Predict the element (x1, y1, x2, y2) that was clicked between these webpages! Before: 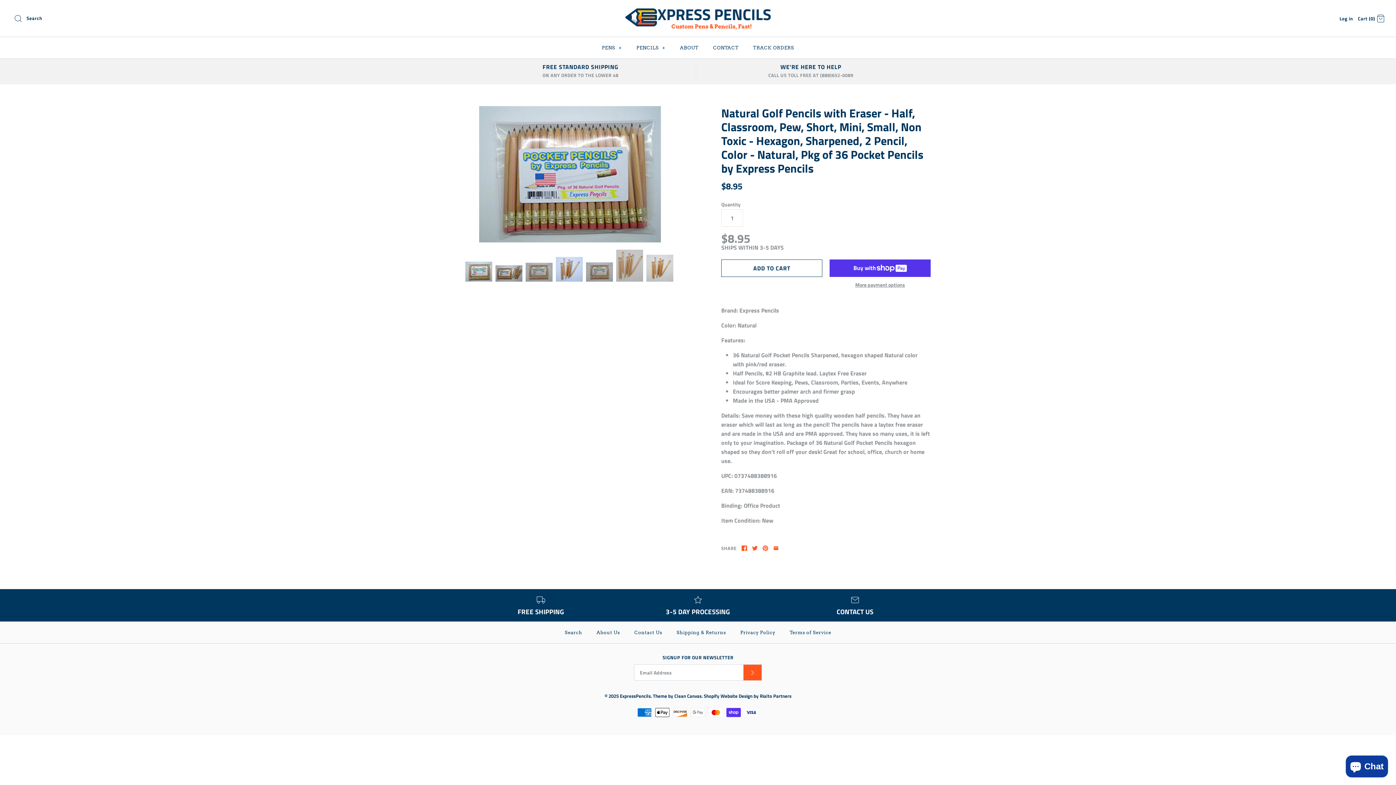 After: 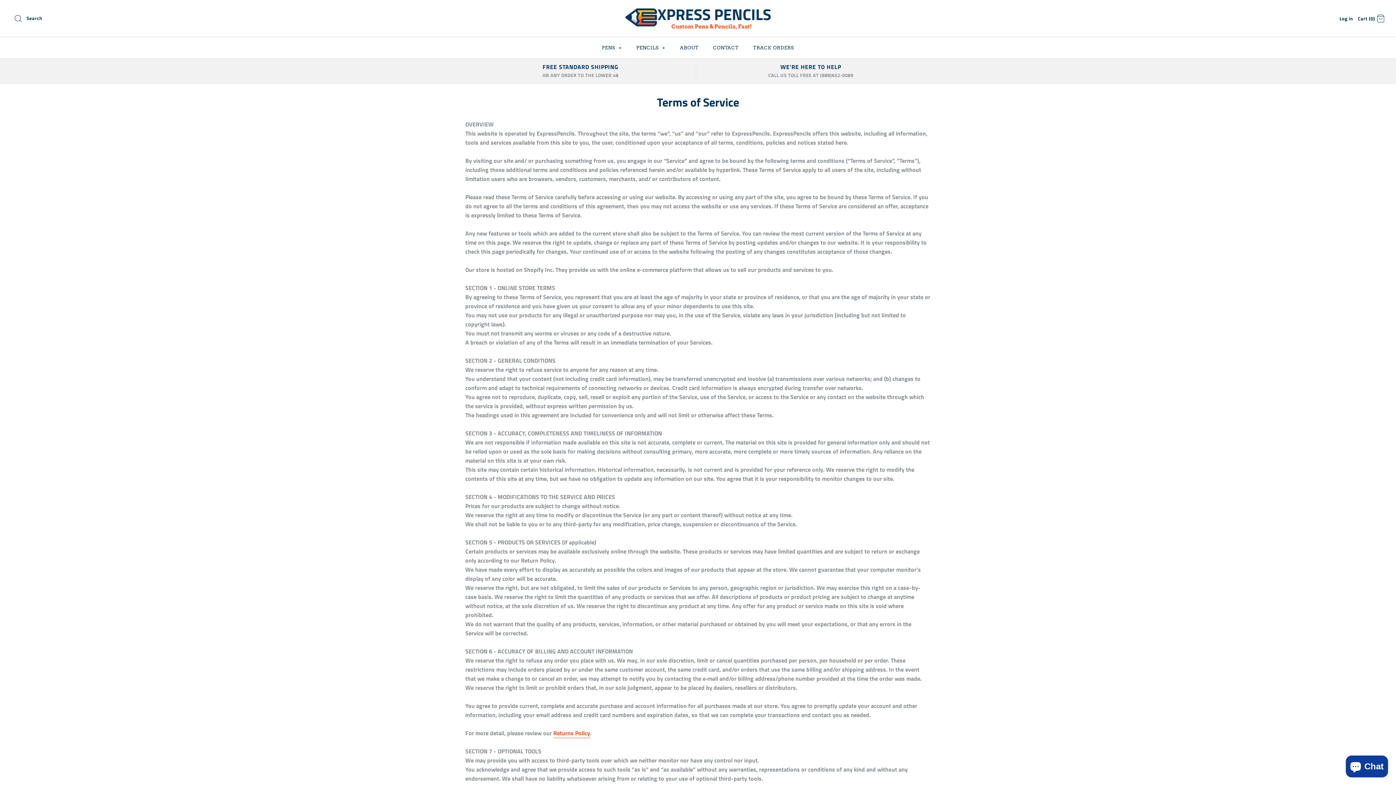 Action: label: Terms of Service bbox: (783, 622, 838, 643)